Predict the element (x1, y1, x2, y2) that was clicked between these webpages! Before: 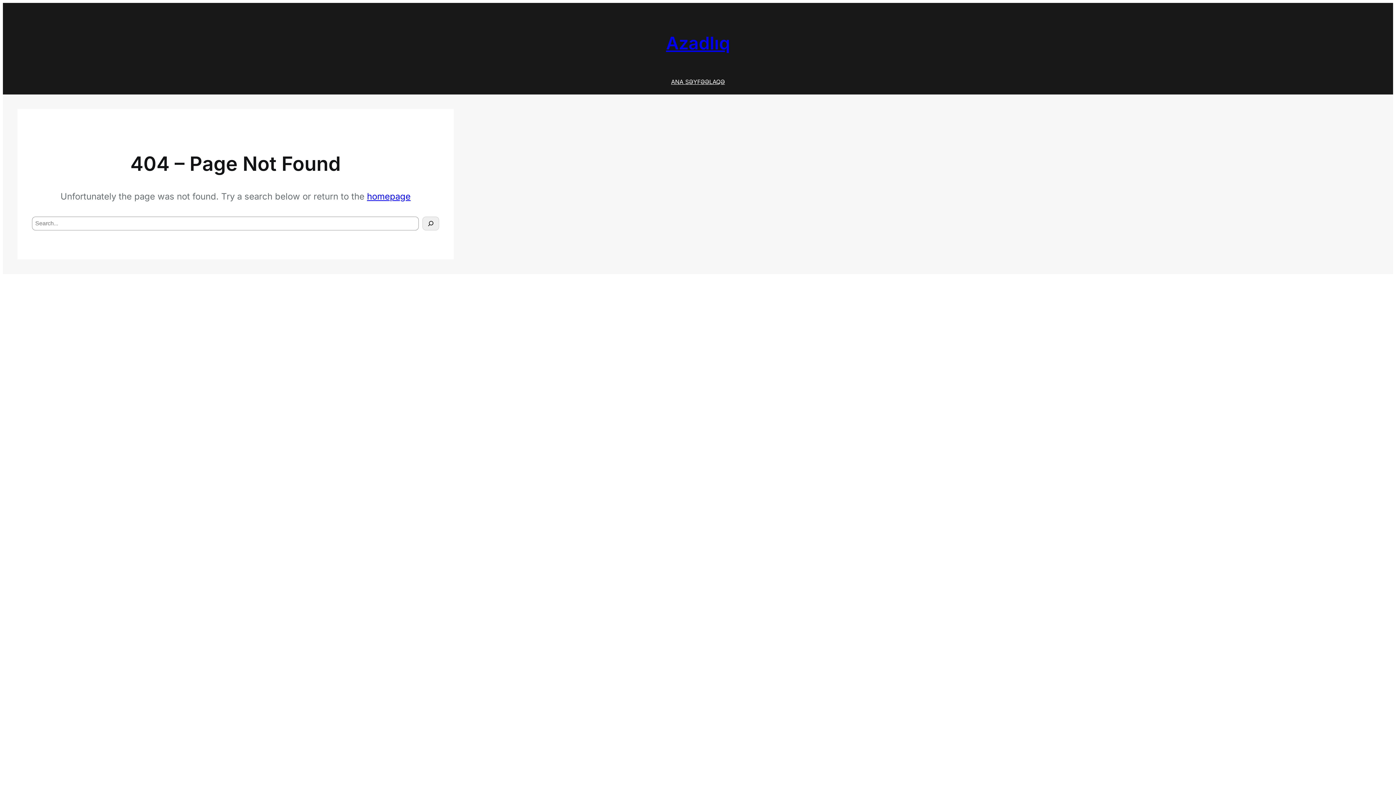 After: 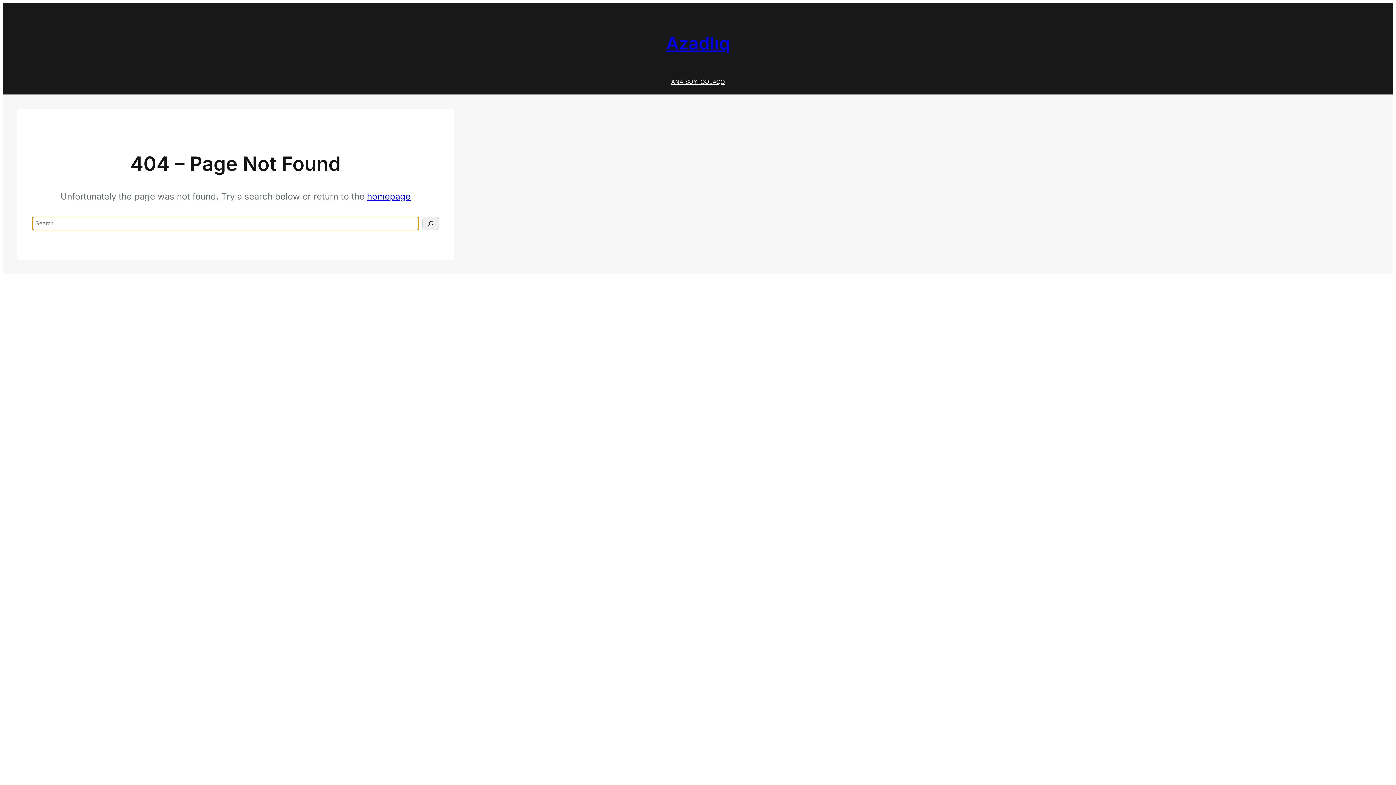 Action: bbox: (422, 216, 439, 230) label: Search